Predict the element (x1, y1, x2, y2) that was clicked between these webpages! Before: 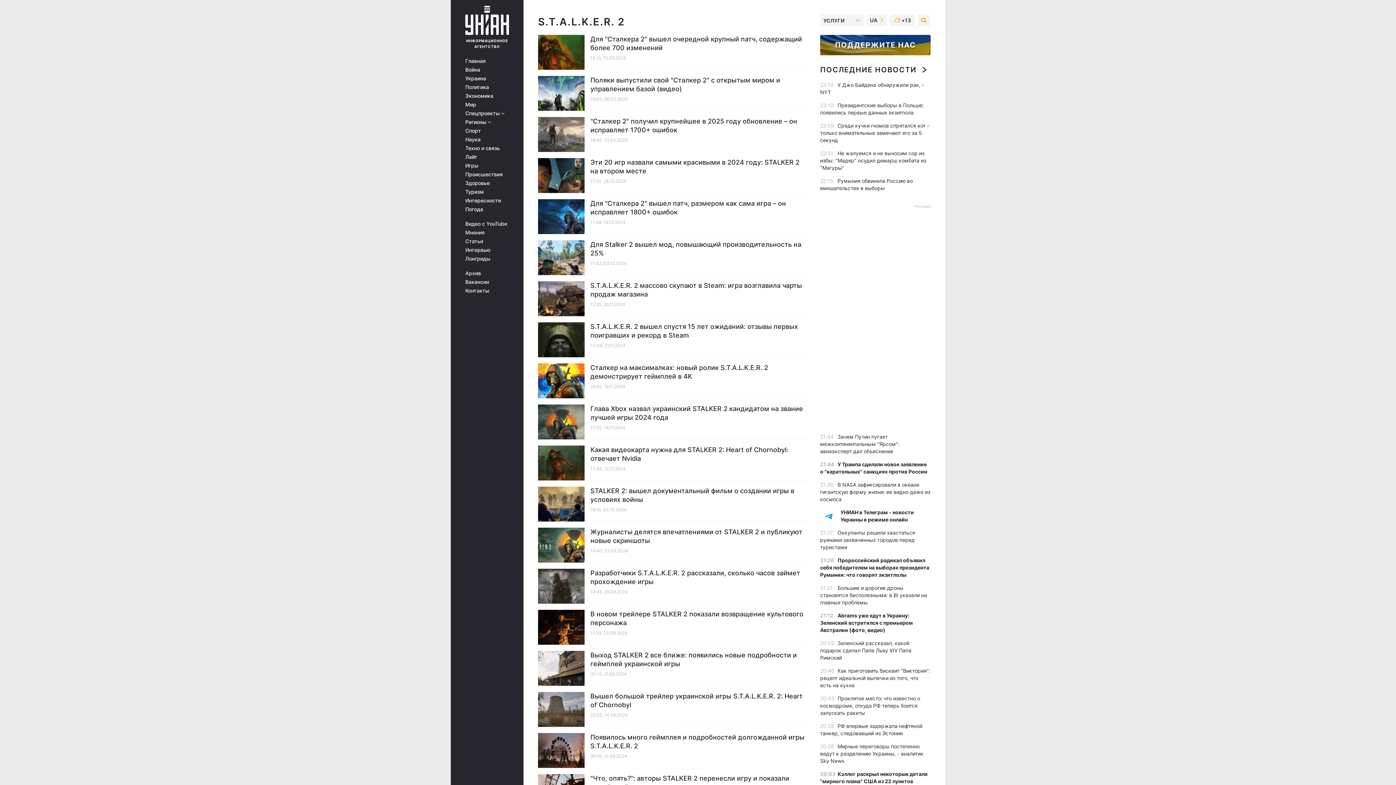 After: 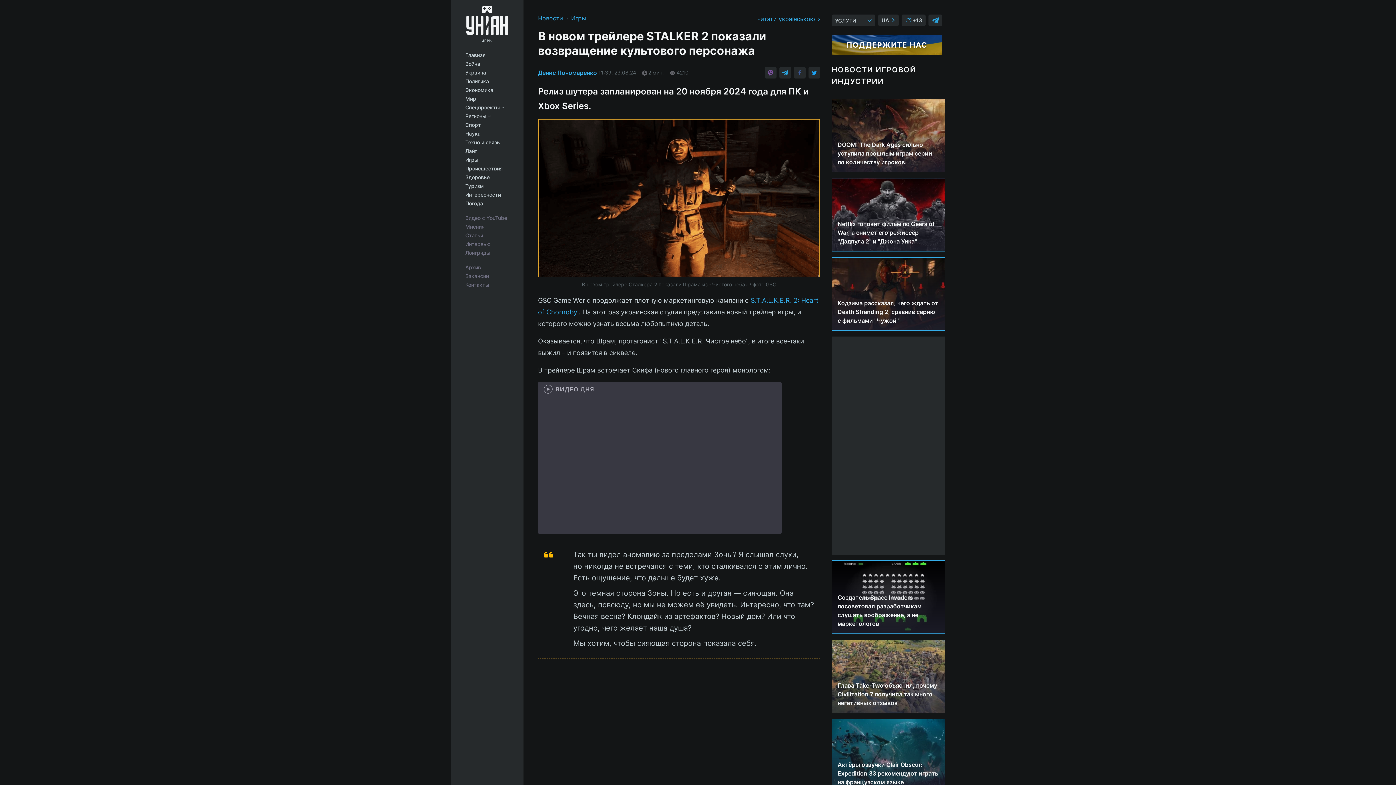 Action: bbox: (538, 610, 584, 639)